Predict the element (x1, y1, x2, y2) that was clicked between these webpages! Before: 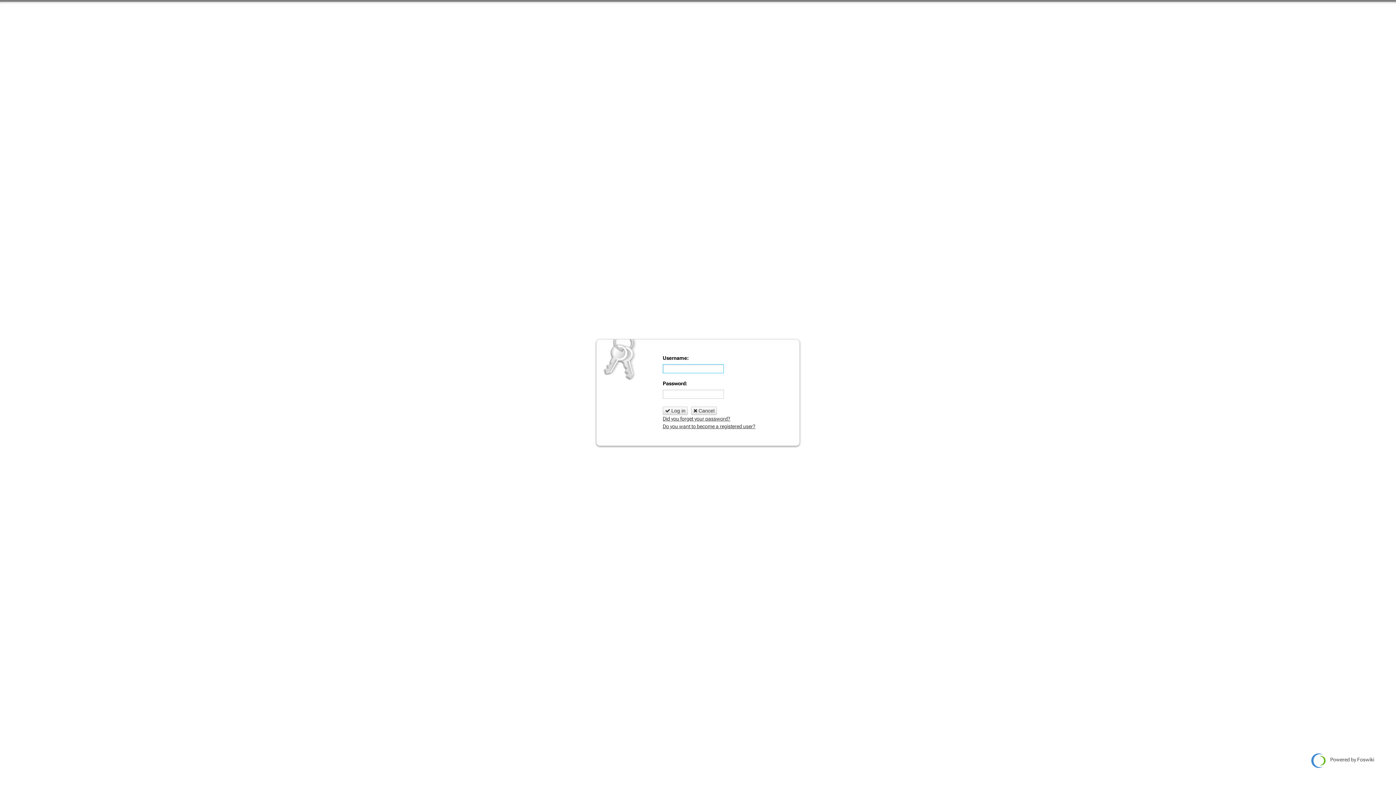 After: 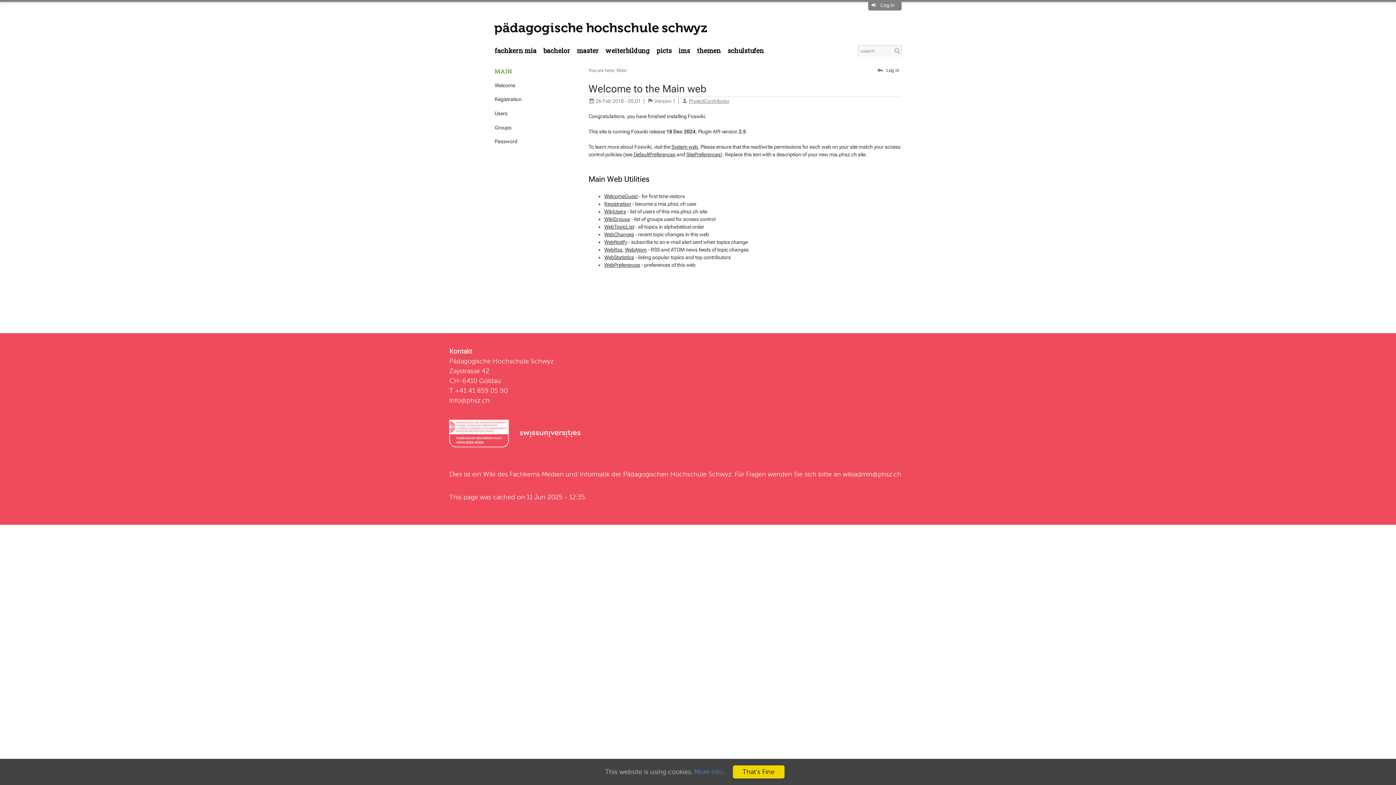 Action: label: Cancel bbox: (691, 406, 717, 415)